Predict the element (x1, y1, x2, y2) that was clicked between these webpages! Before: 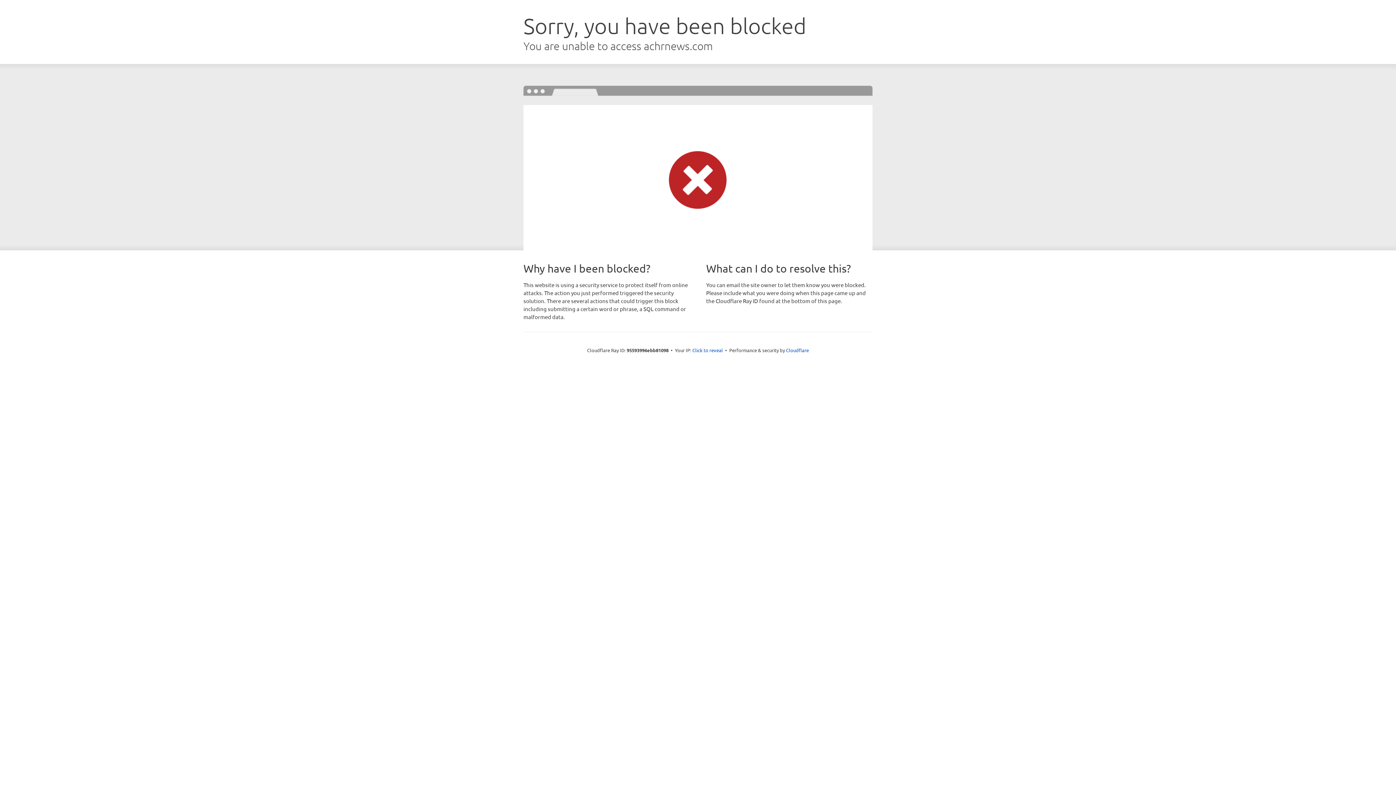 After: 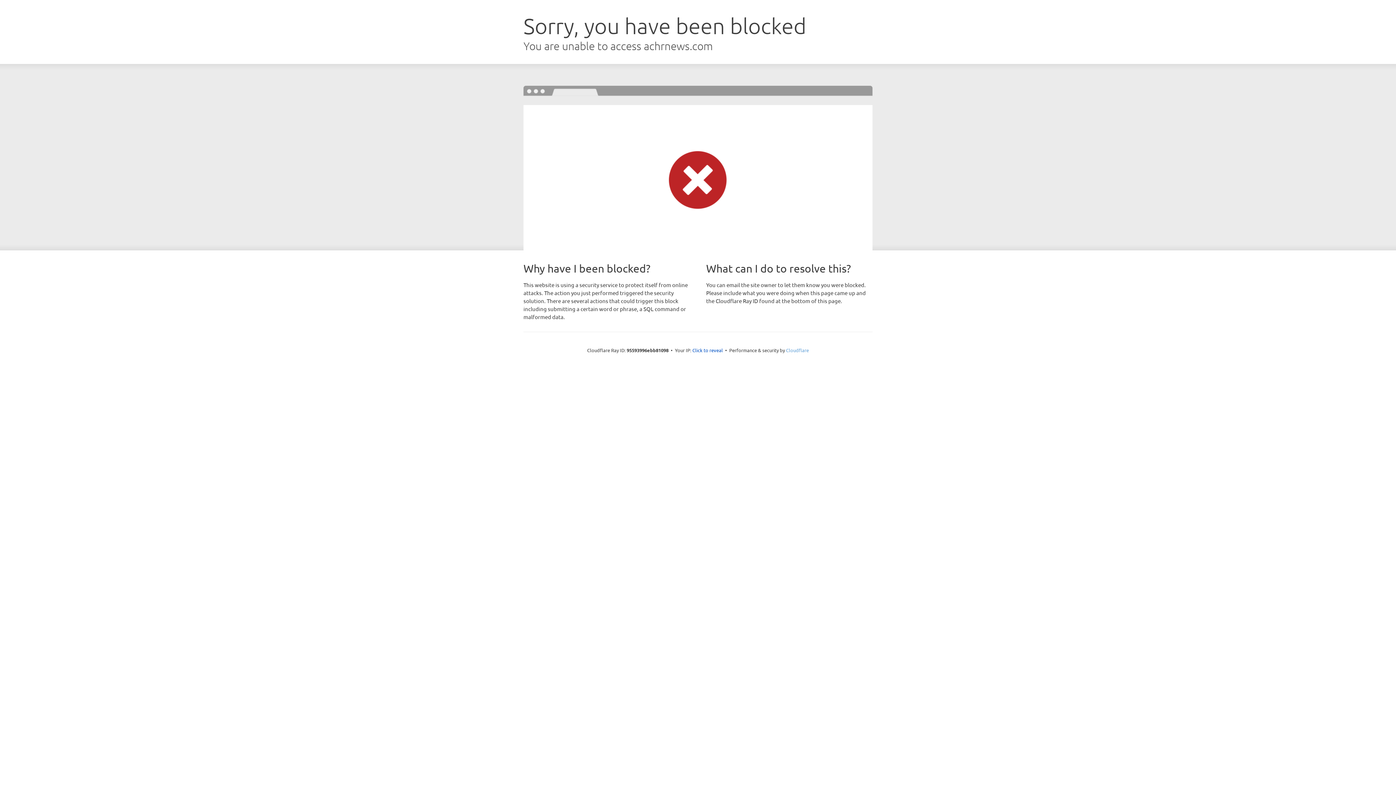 Action: label: Cloudflare bbox: (786, 347, 809, 353)